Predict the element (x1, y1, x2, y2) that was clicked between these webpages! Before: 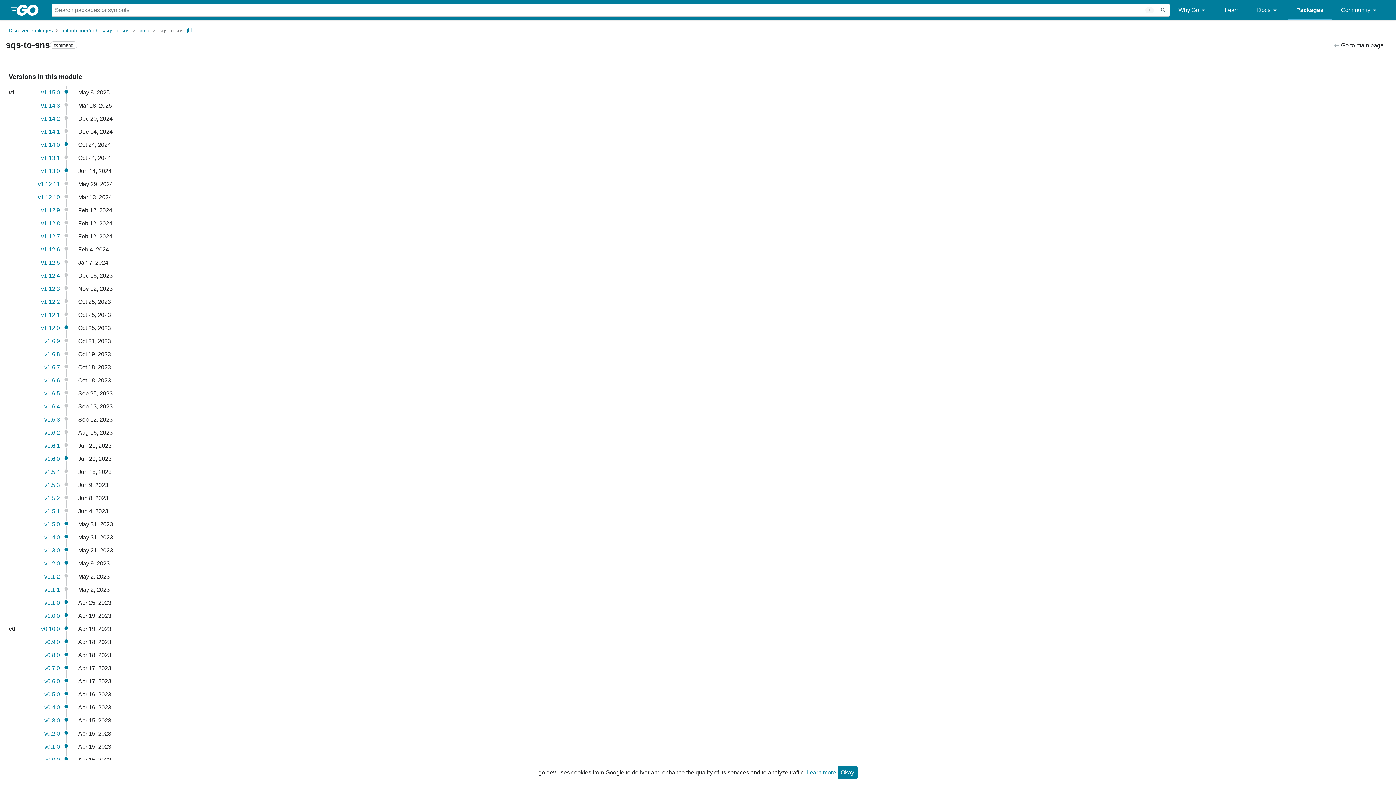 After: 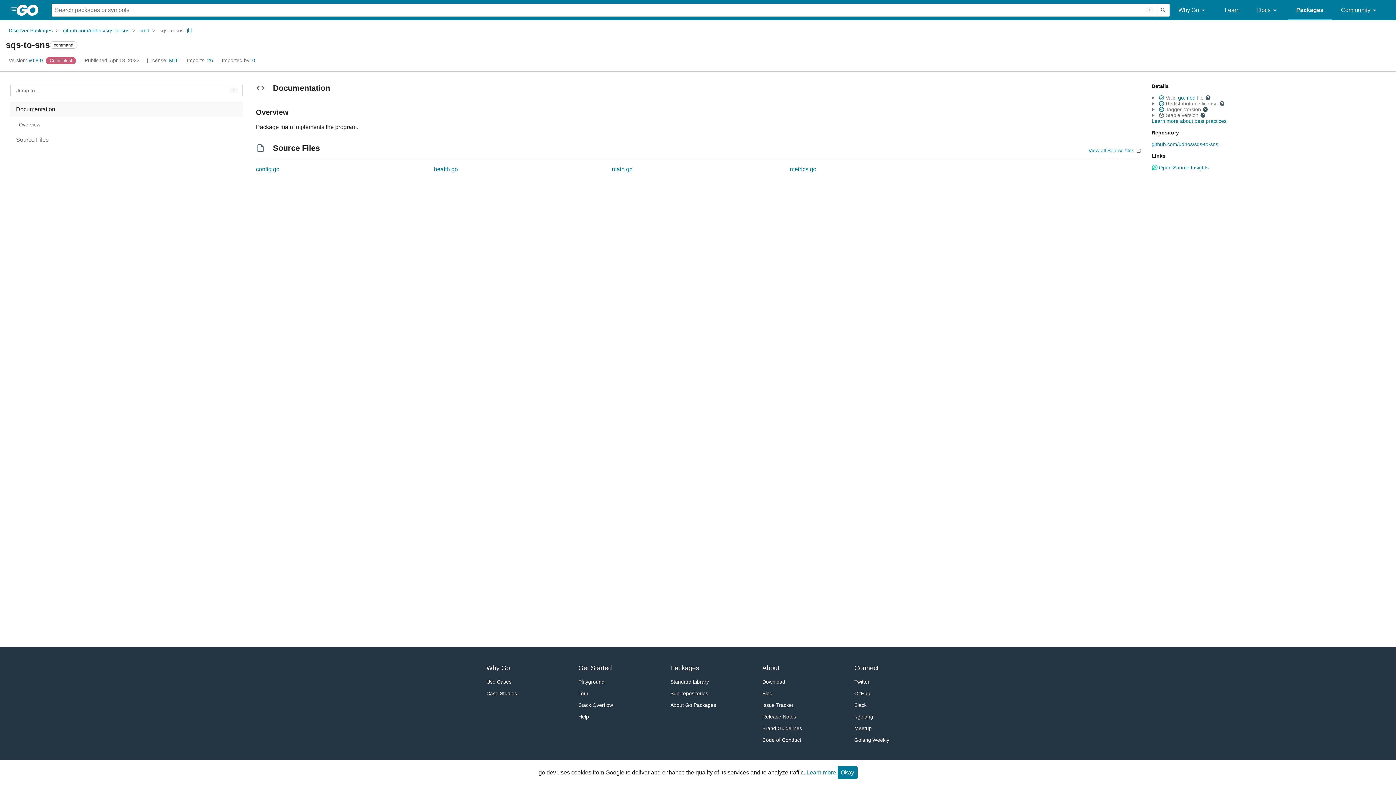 Action: bbox: (44, 652, 60, 658) label: v0.8.0